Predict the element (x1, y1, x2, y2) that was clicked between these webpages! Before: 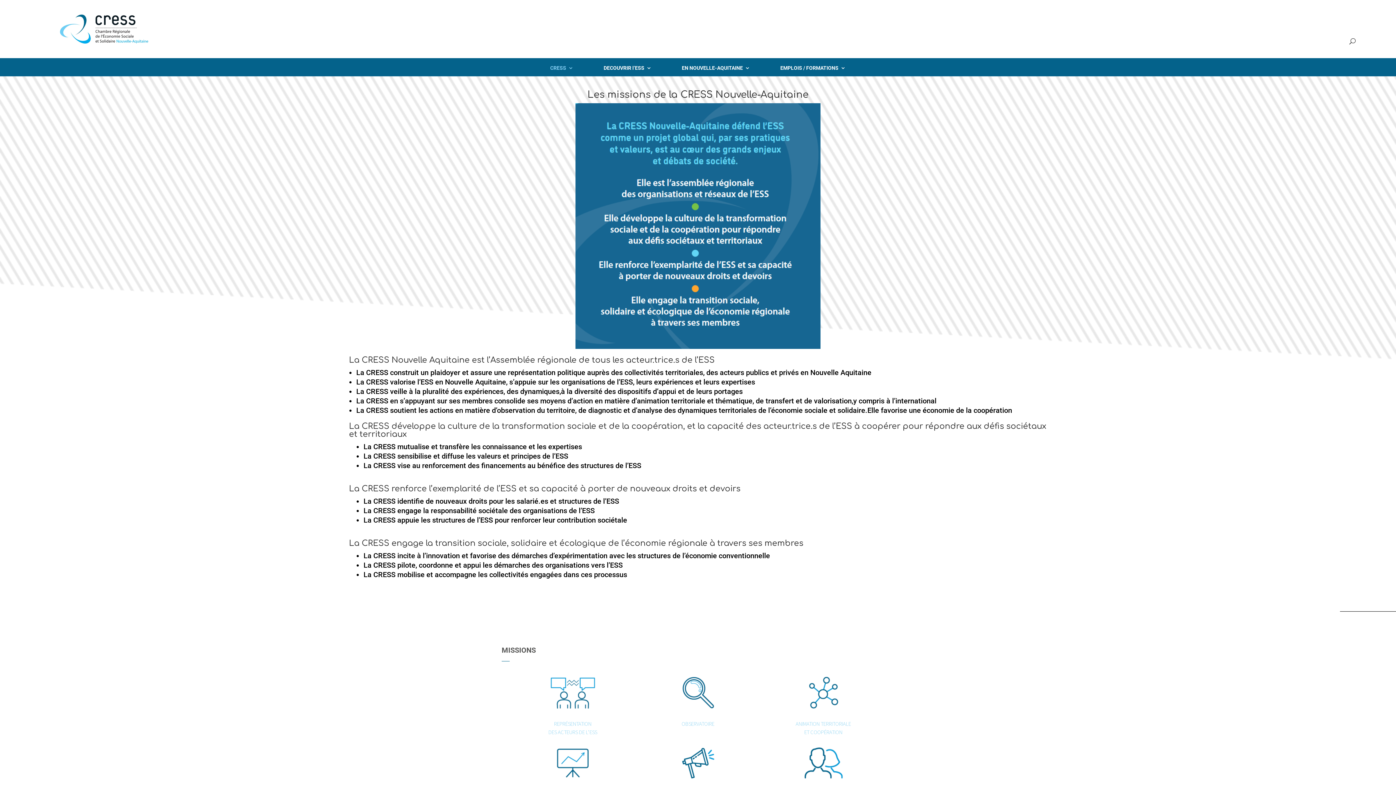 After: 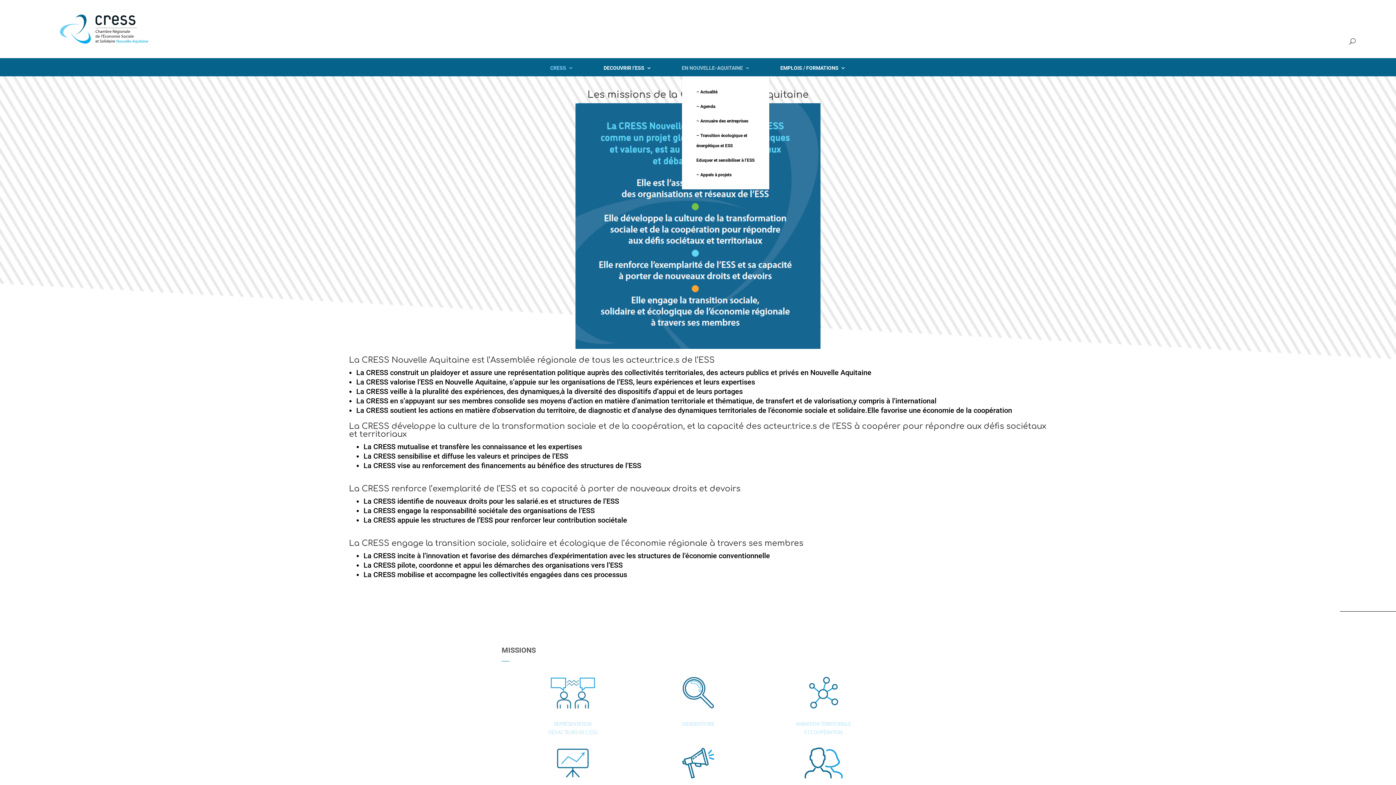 Action: label: EN NOUVELLE-AQUITAINE bbox: (682, 65, 750, 76)